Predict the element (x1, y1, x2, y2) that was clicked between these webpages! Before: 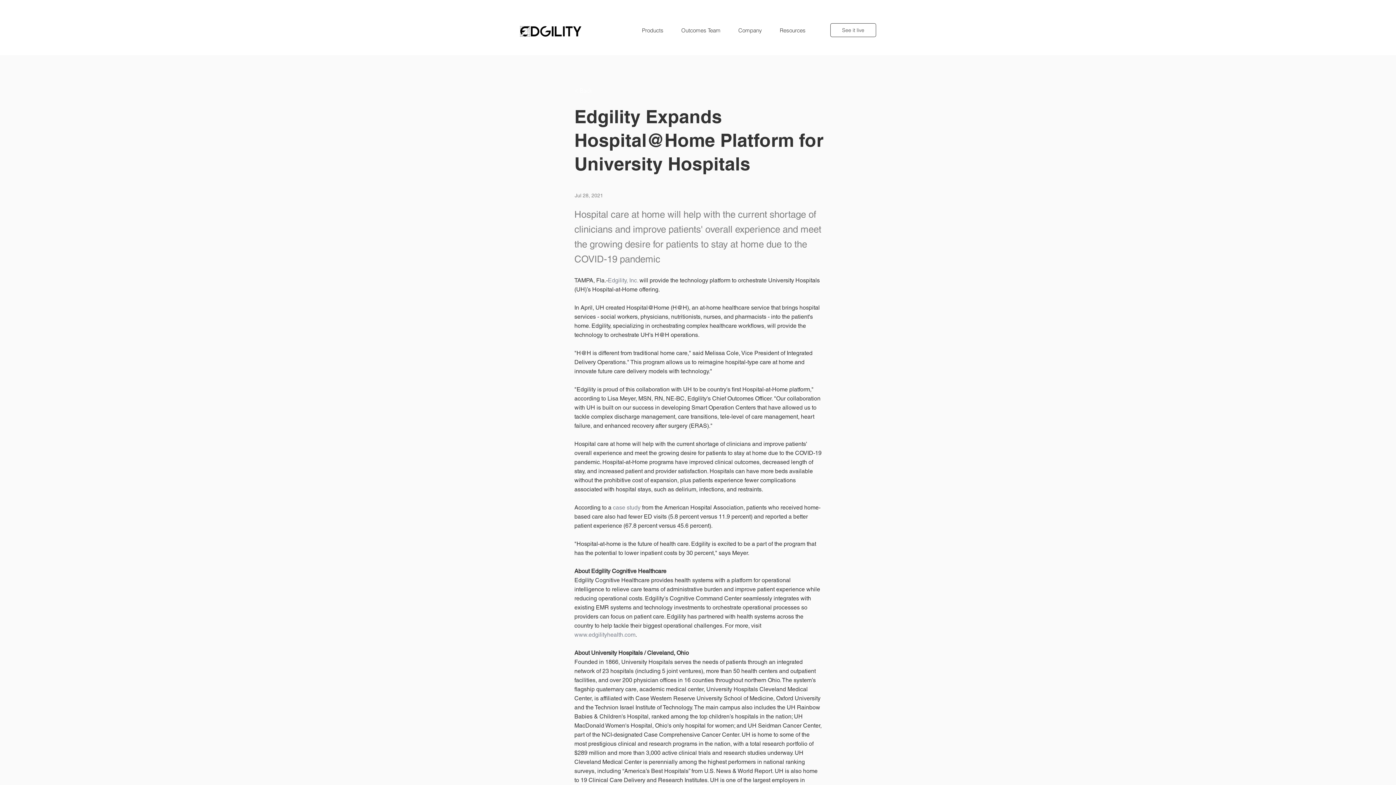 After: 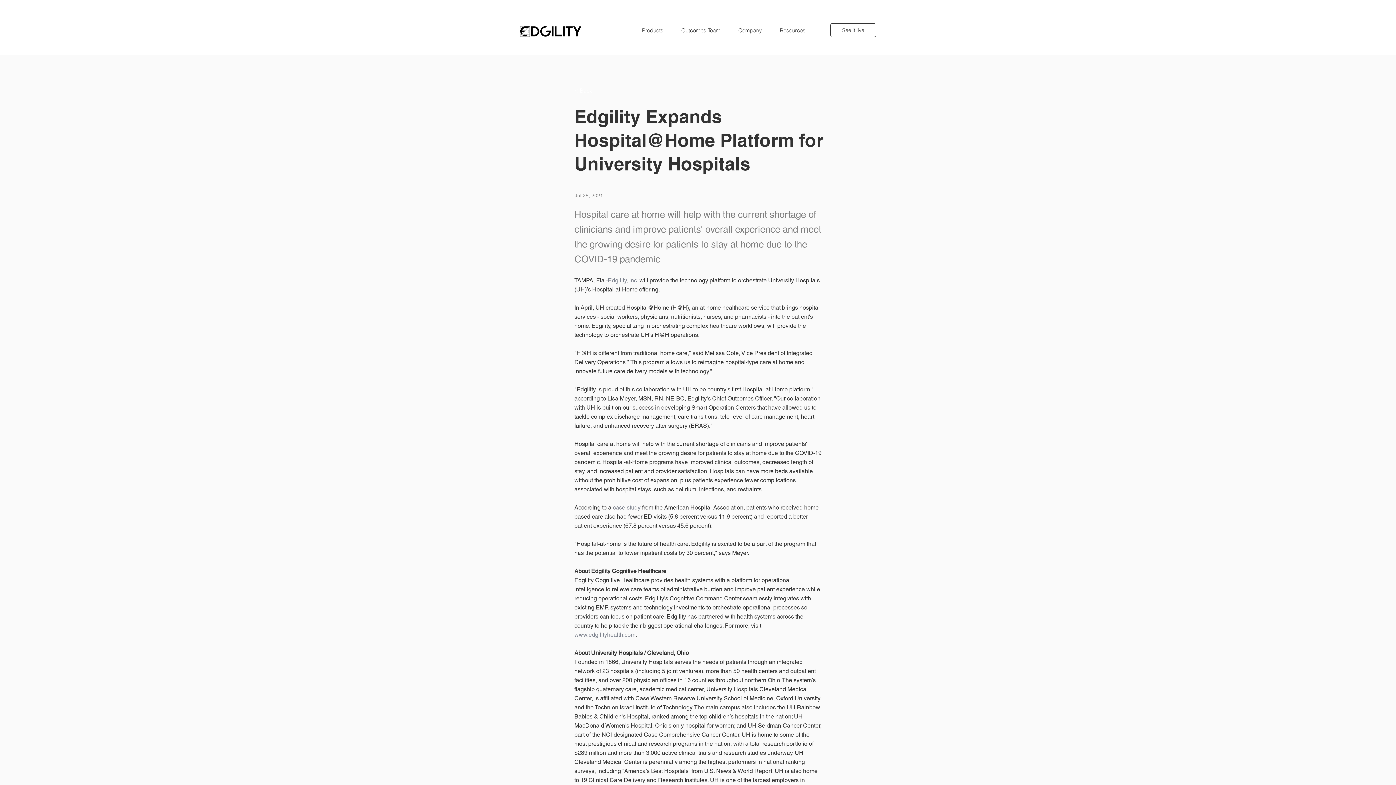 Action: label: Resources bbox: (767, 29, 811, 33)